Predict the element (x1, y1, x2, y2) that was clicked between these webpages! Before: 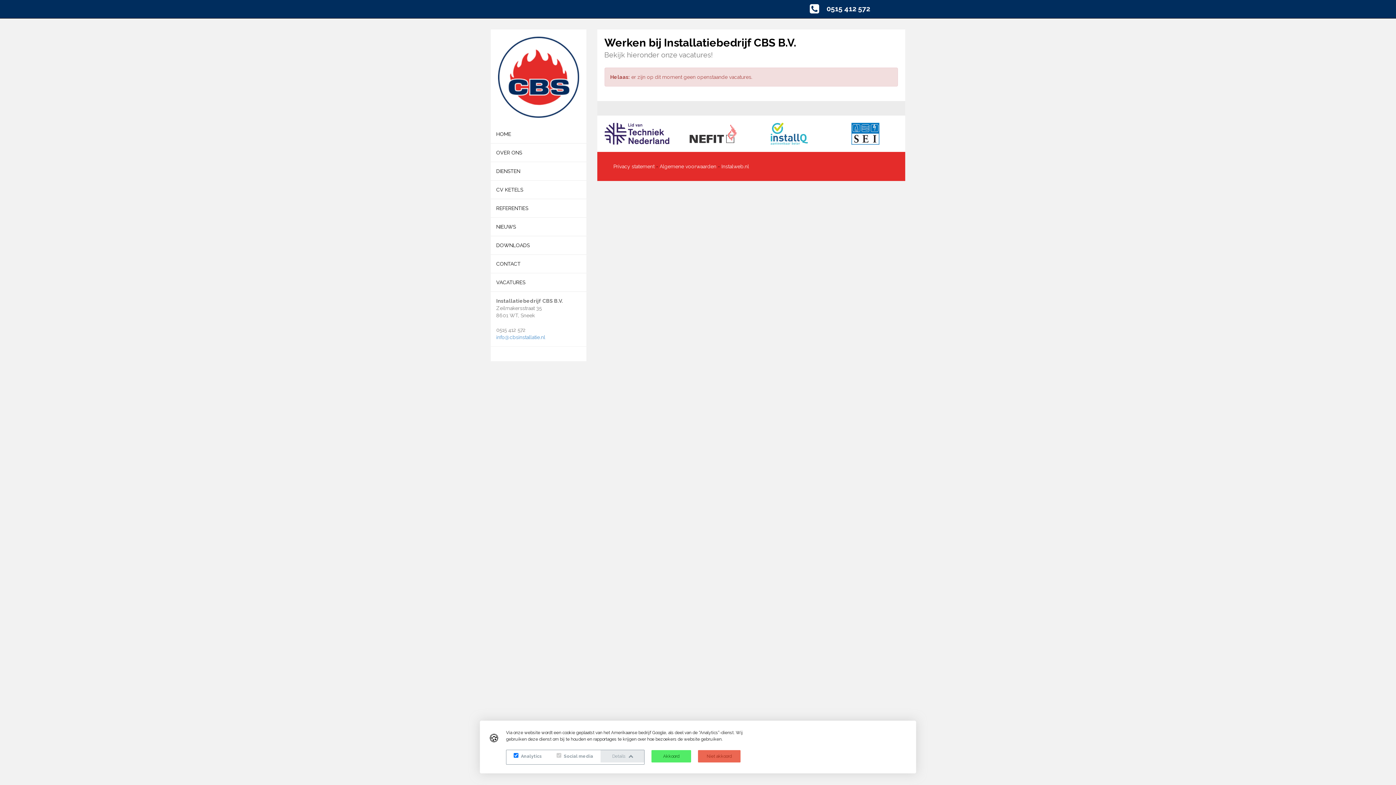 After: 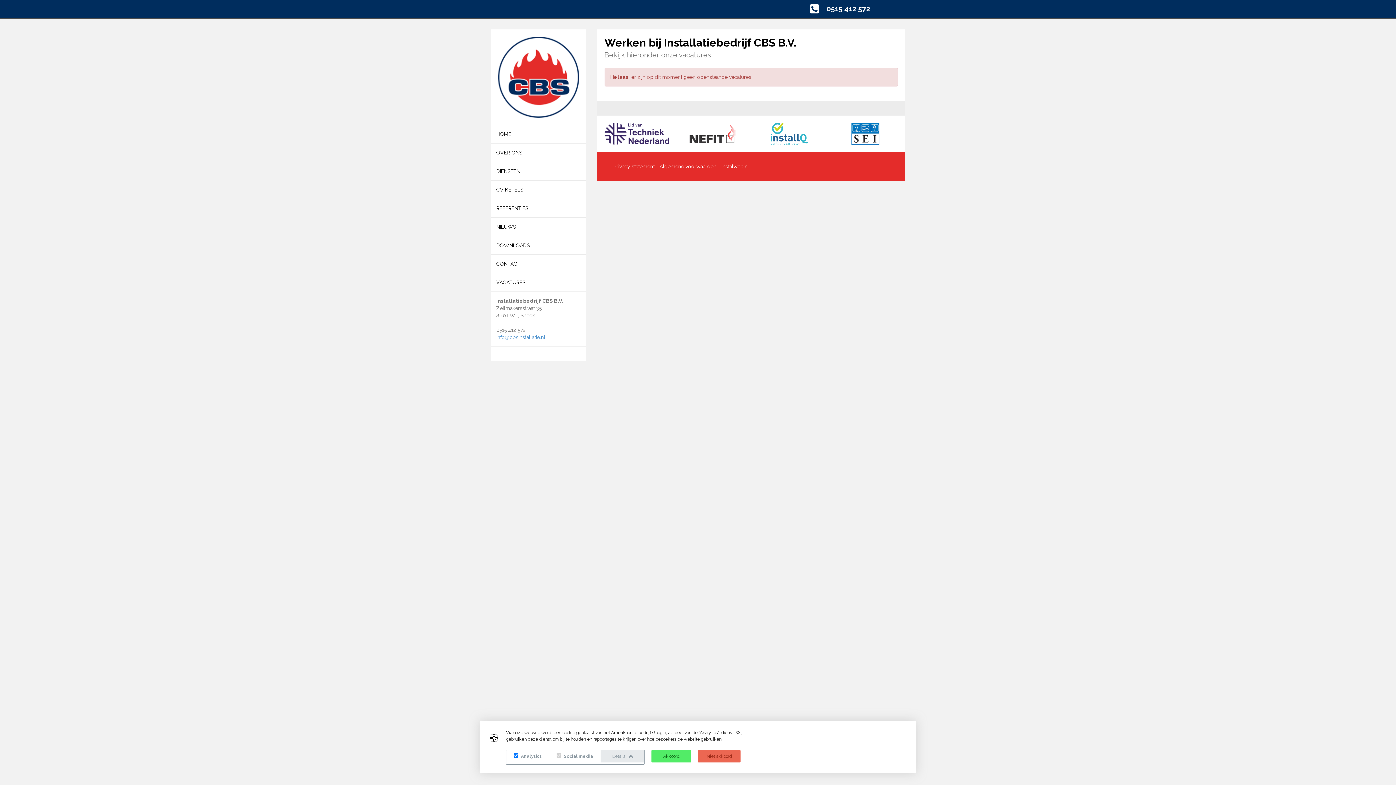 Action: bbox: (613, 163, 654, 169) label: Privacy statement